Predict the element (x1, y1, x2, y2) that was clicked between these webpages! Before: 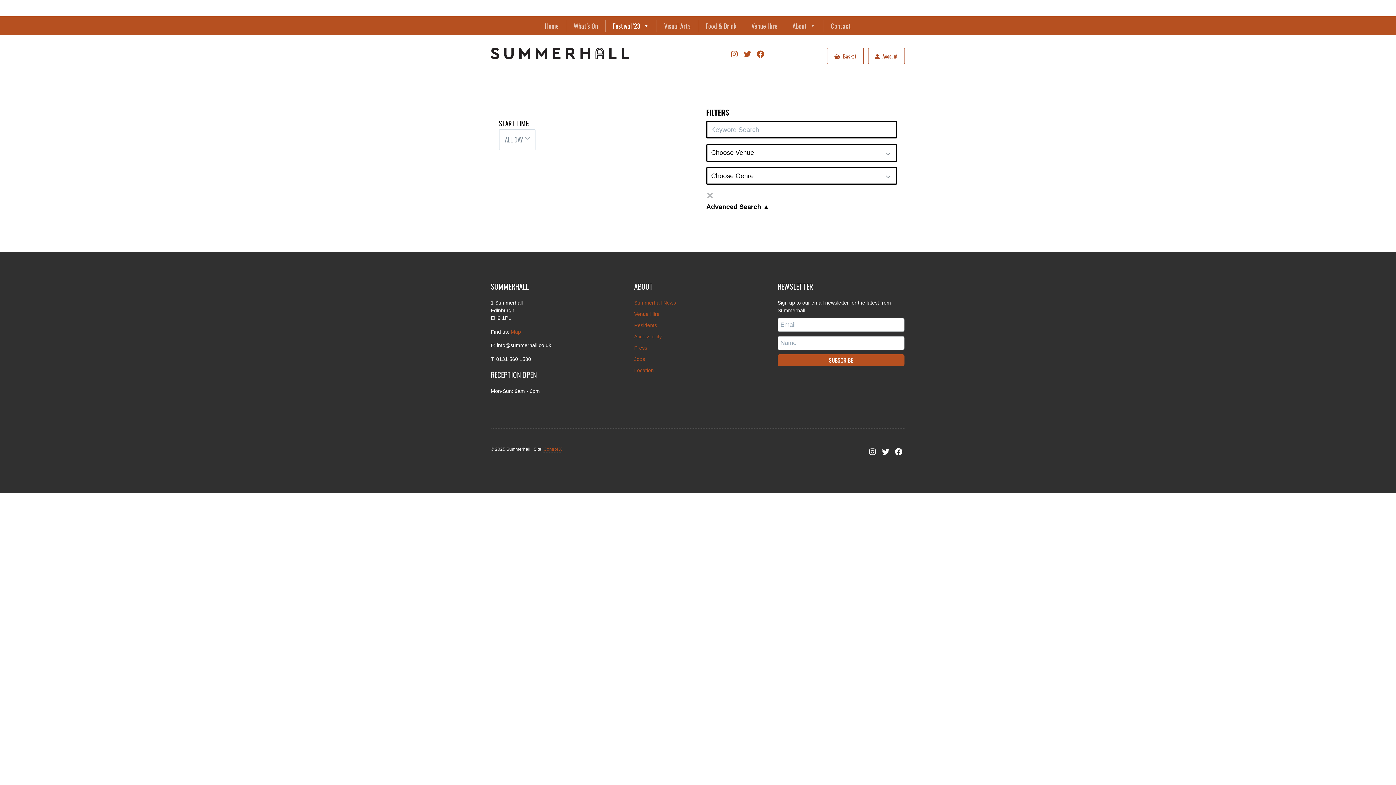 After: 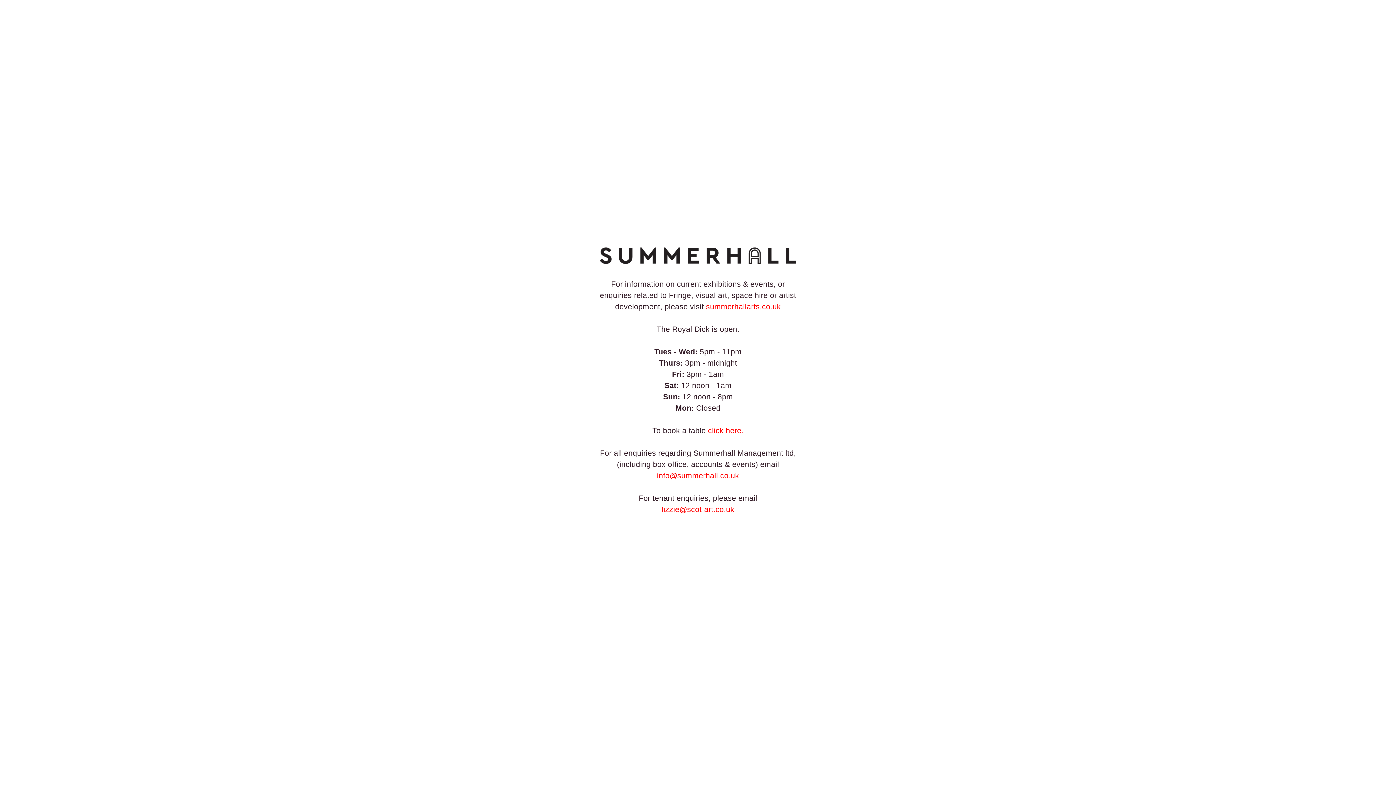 Action: bbox: (634, 311, 659, 317) label: Venue Hire